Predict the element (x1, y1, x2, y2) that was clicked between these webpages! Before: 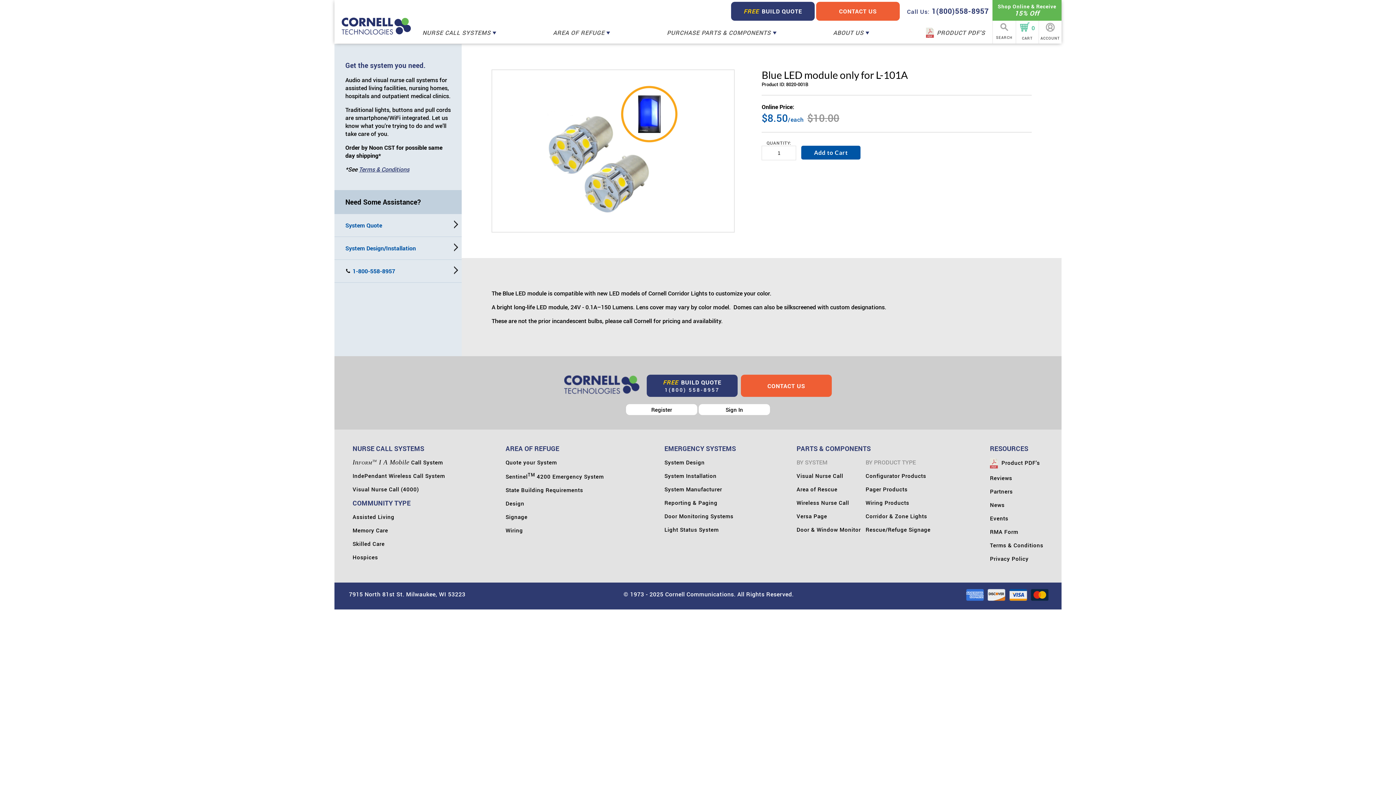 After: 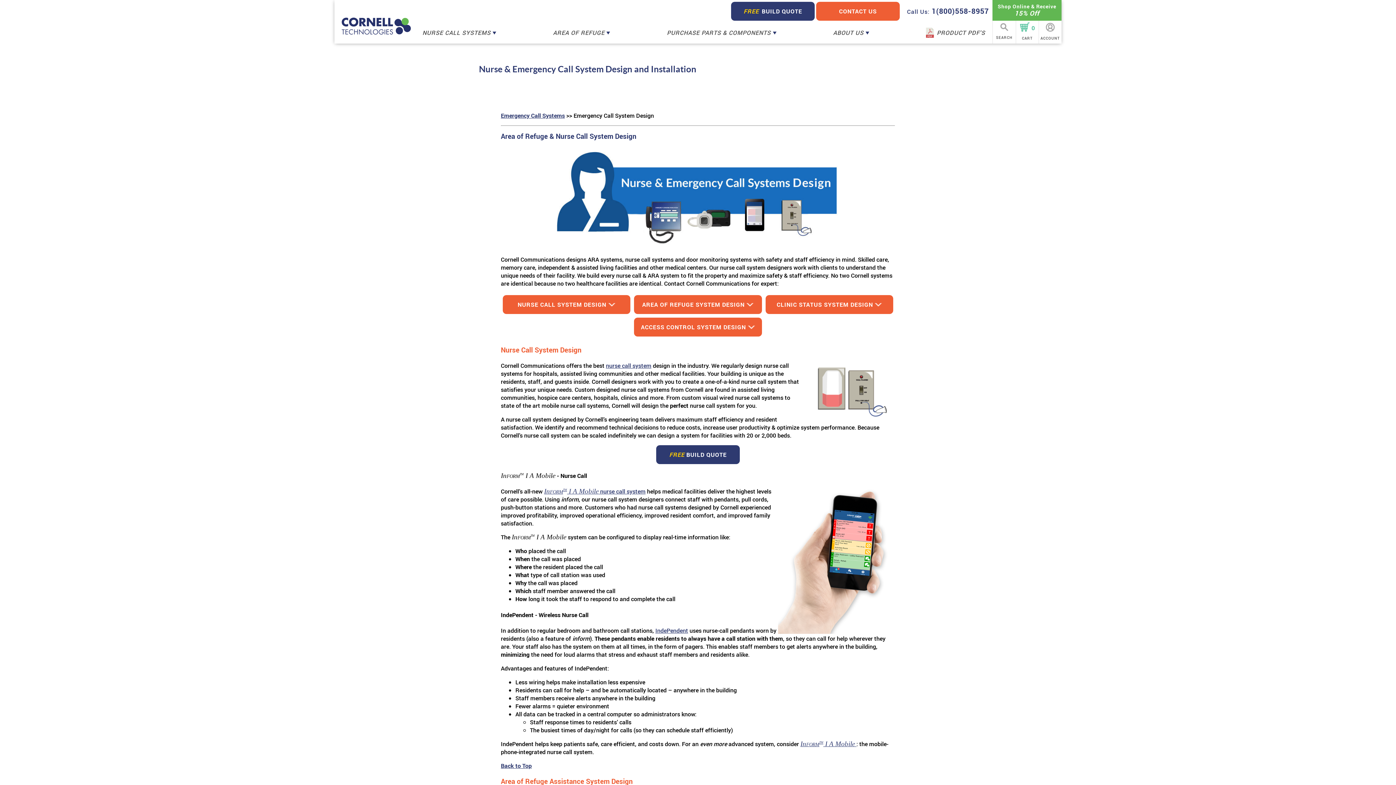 Action: label: System Design bbox: (664, 459, 704, 466)